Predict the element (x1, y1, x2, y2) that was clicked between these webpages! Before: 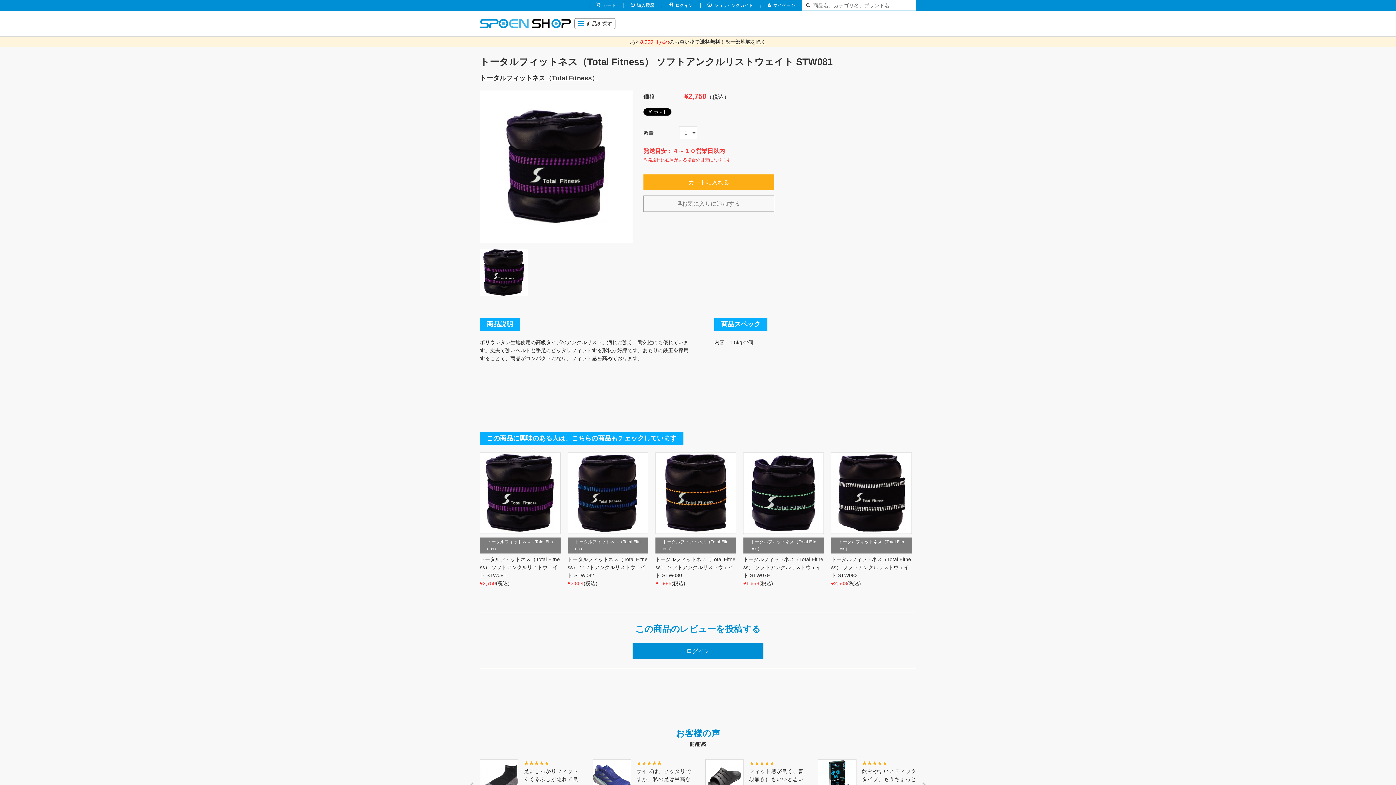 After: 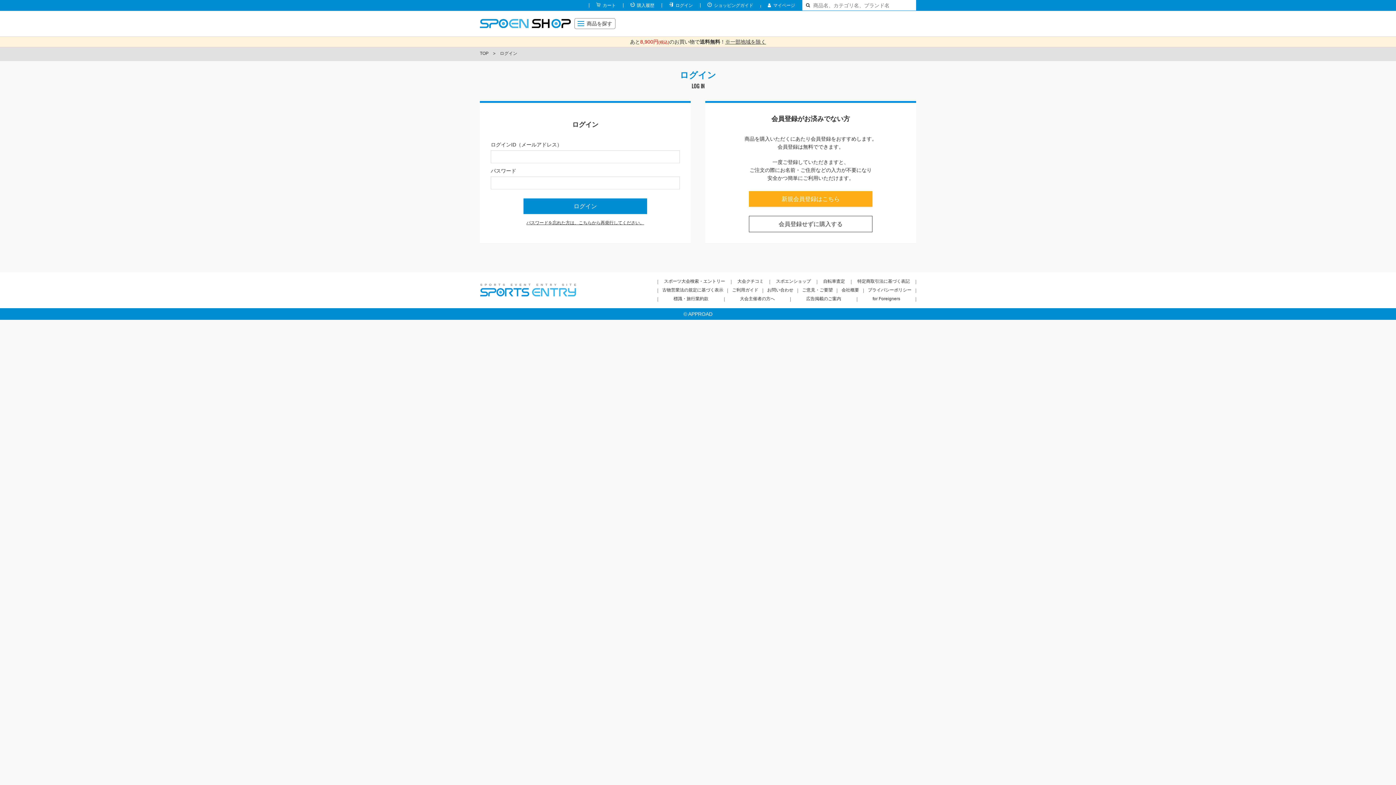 Action: label: ログイン bbox: (632, 643, 763, 659)